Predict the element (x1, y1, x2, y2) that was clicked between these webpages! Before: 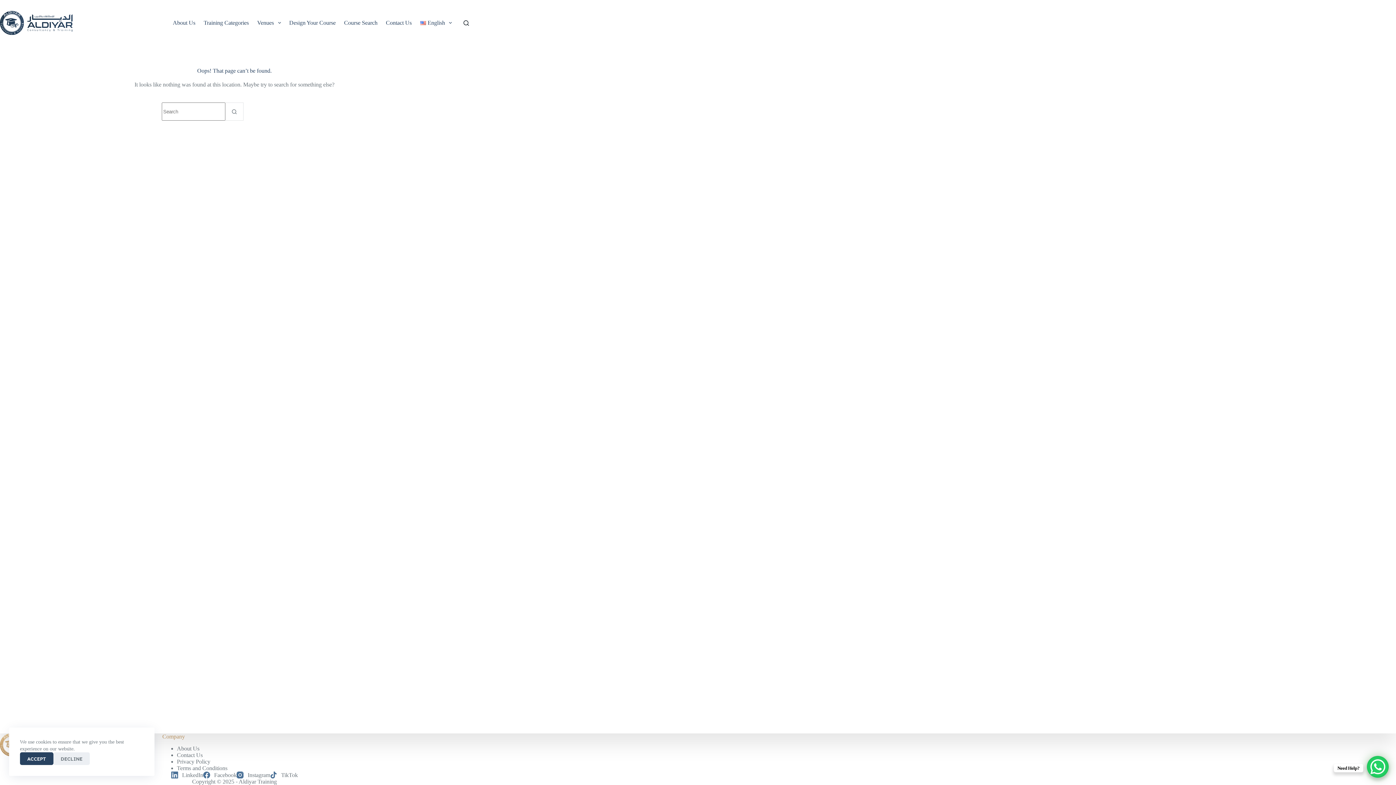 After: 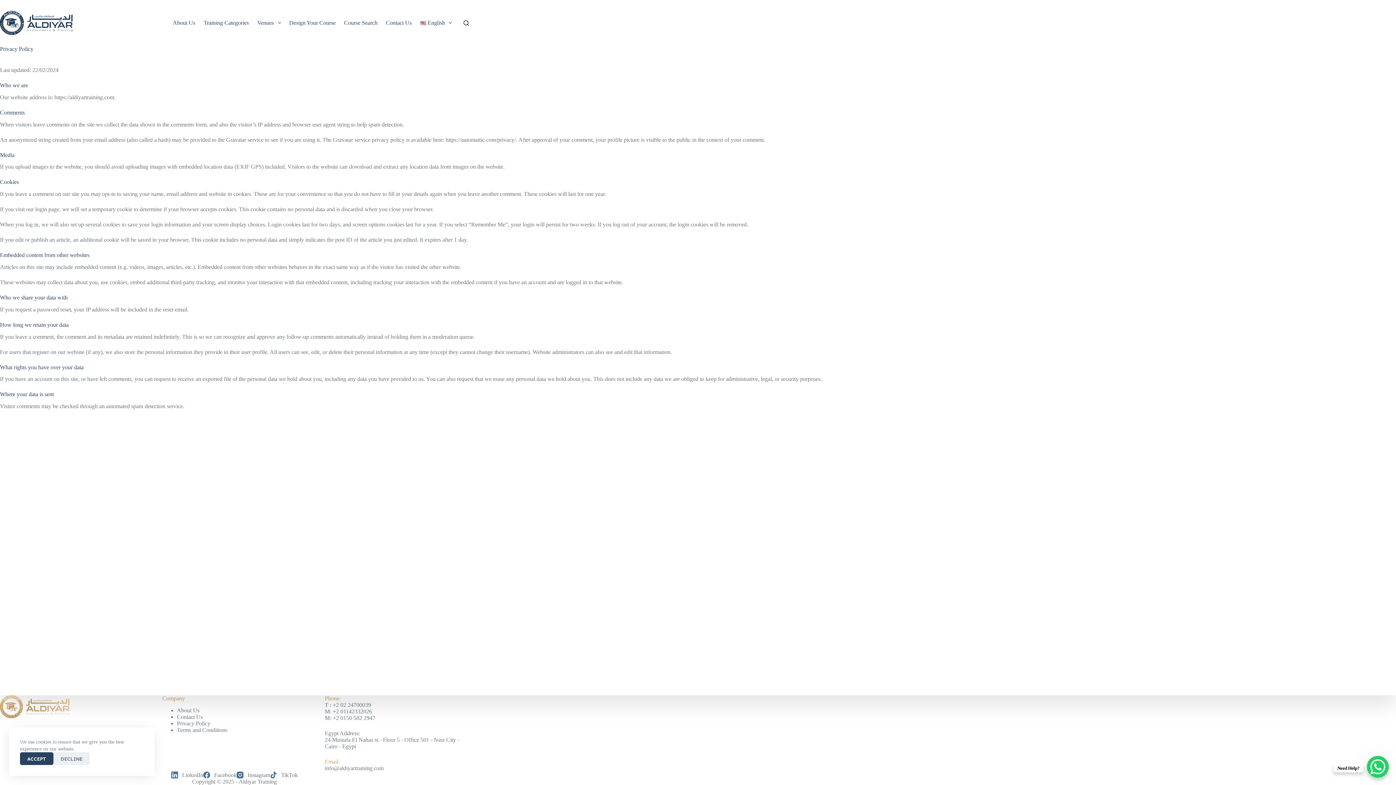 Action: bbox: (176, 758, 210, 765) label: Privacy Policy